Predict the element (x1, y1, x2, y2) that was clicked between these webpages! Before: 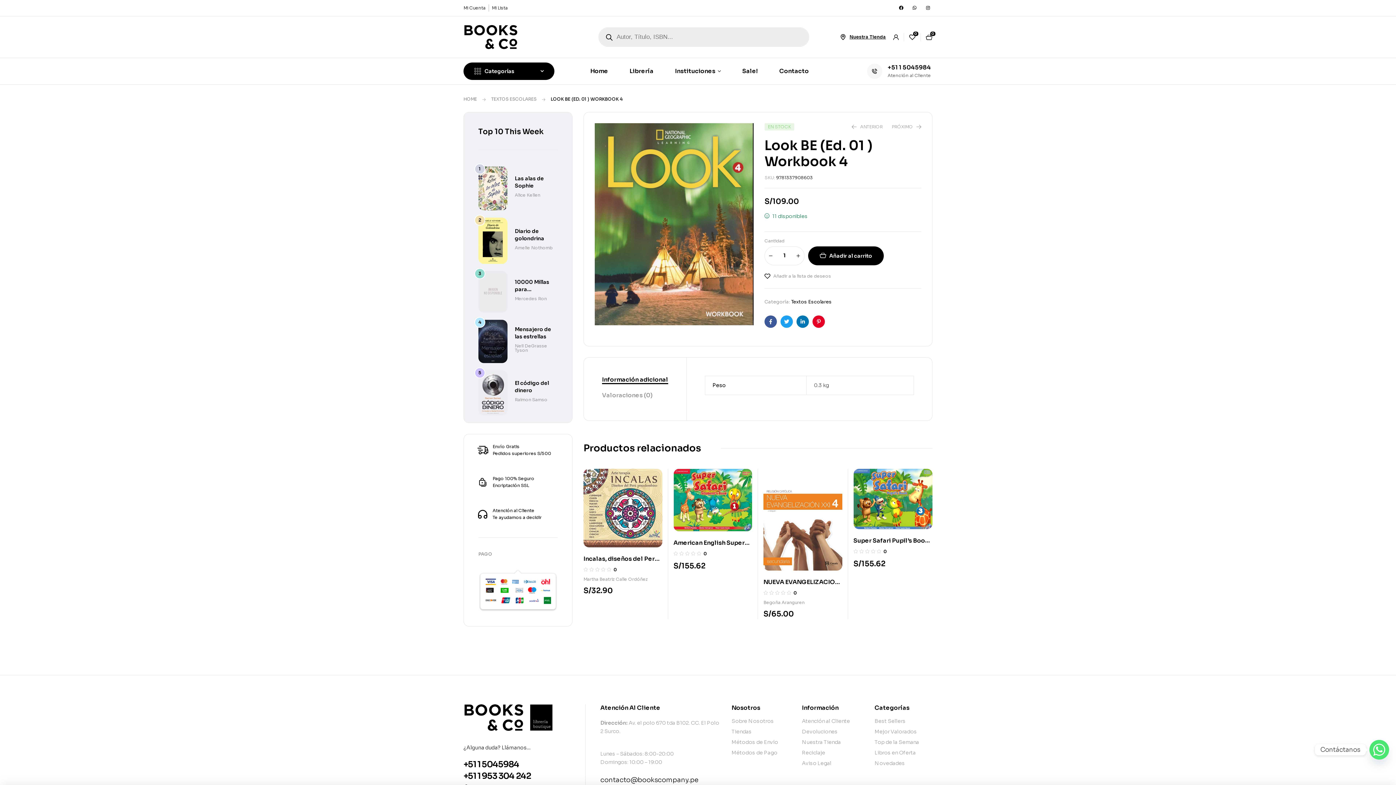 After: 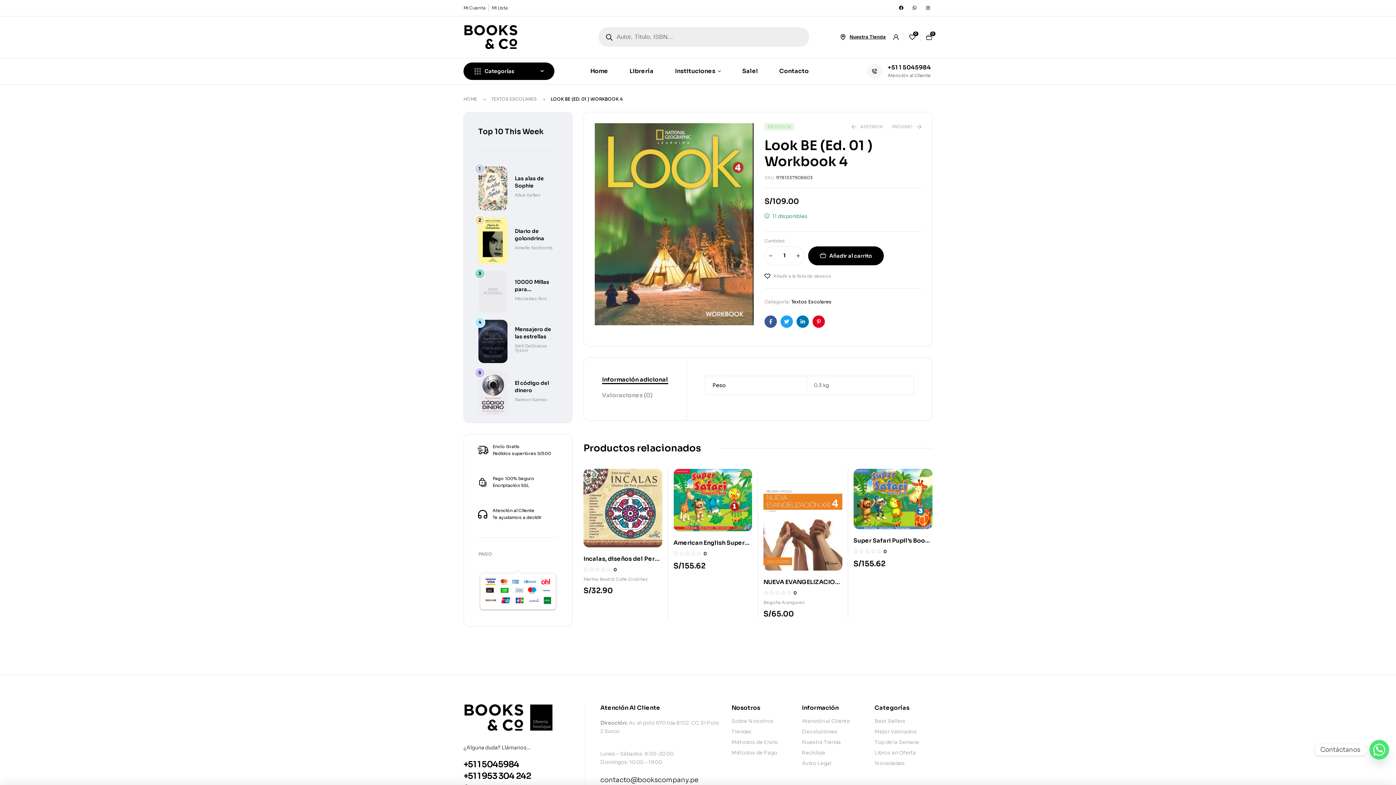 Action: bbox: (796, 315, 809, 327) label: LinkedIn